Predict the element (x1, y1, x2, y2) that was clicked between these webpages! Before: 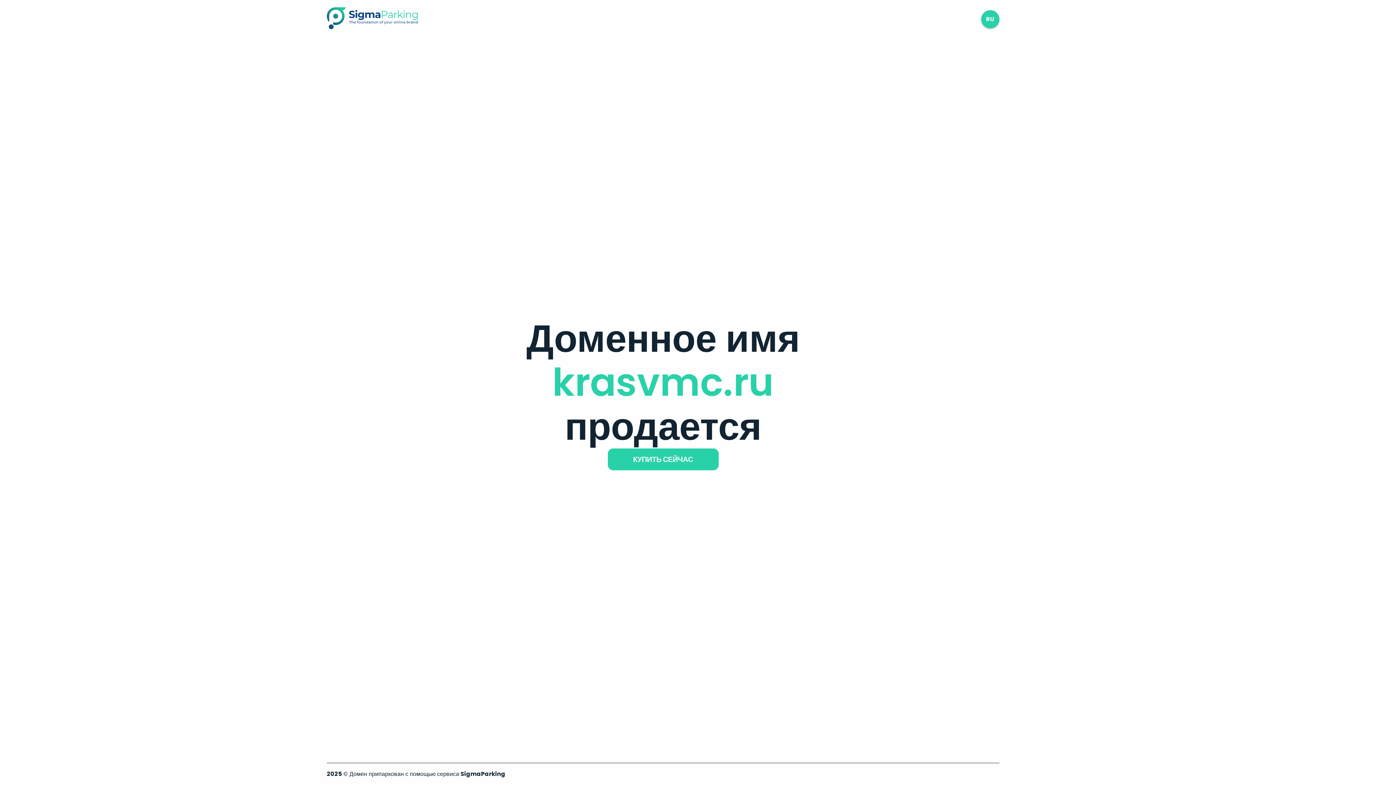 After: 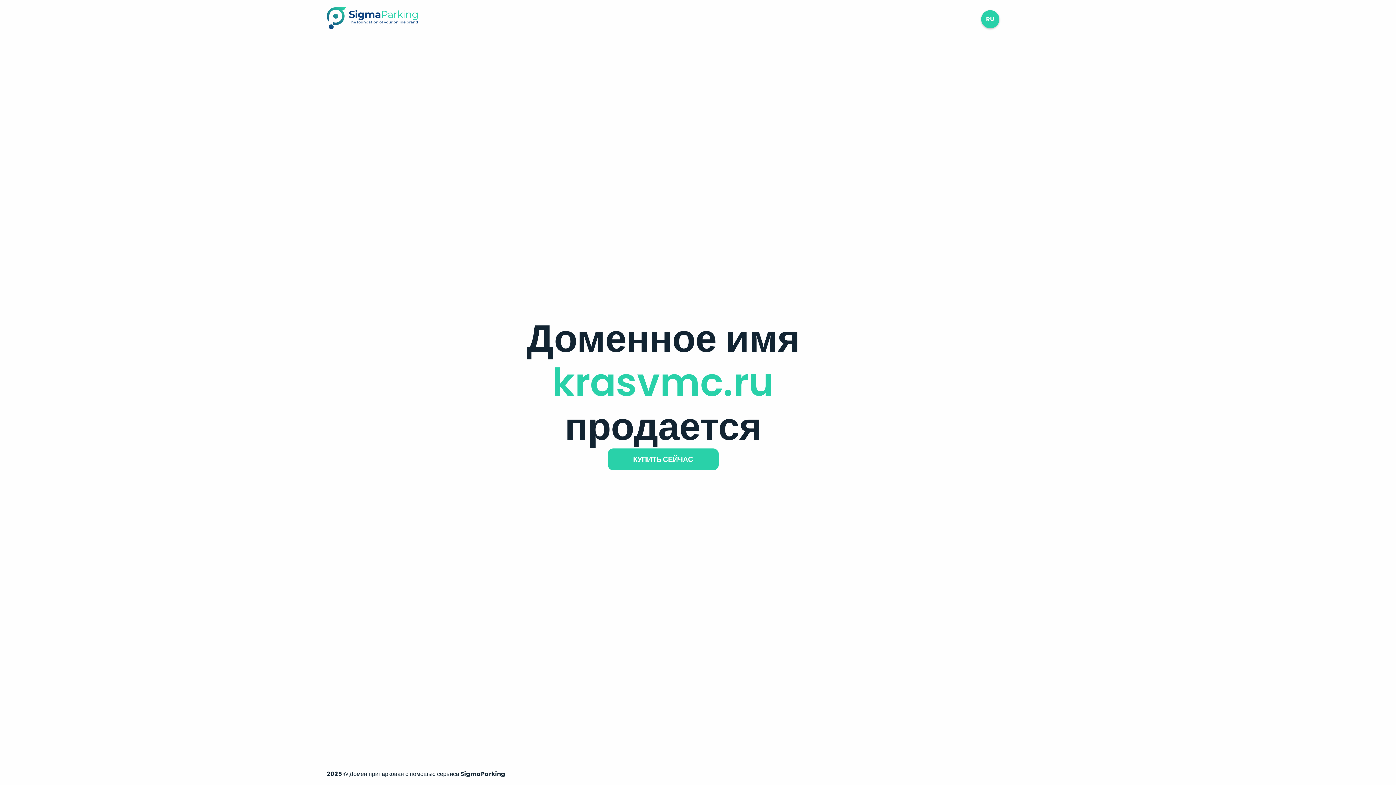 Action: bbox: (326, 23, 417, 31)